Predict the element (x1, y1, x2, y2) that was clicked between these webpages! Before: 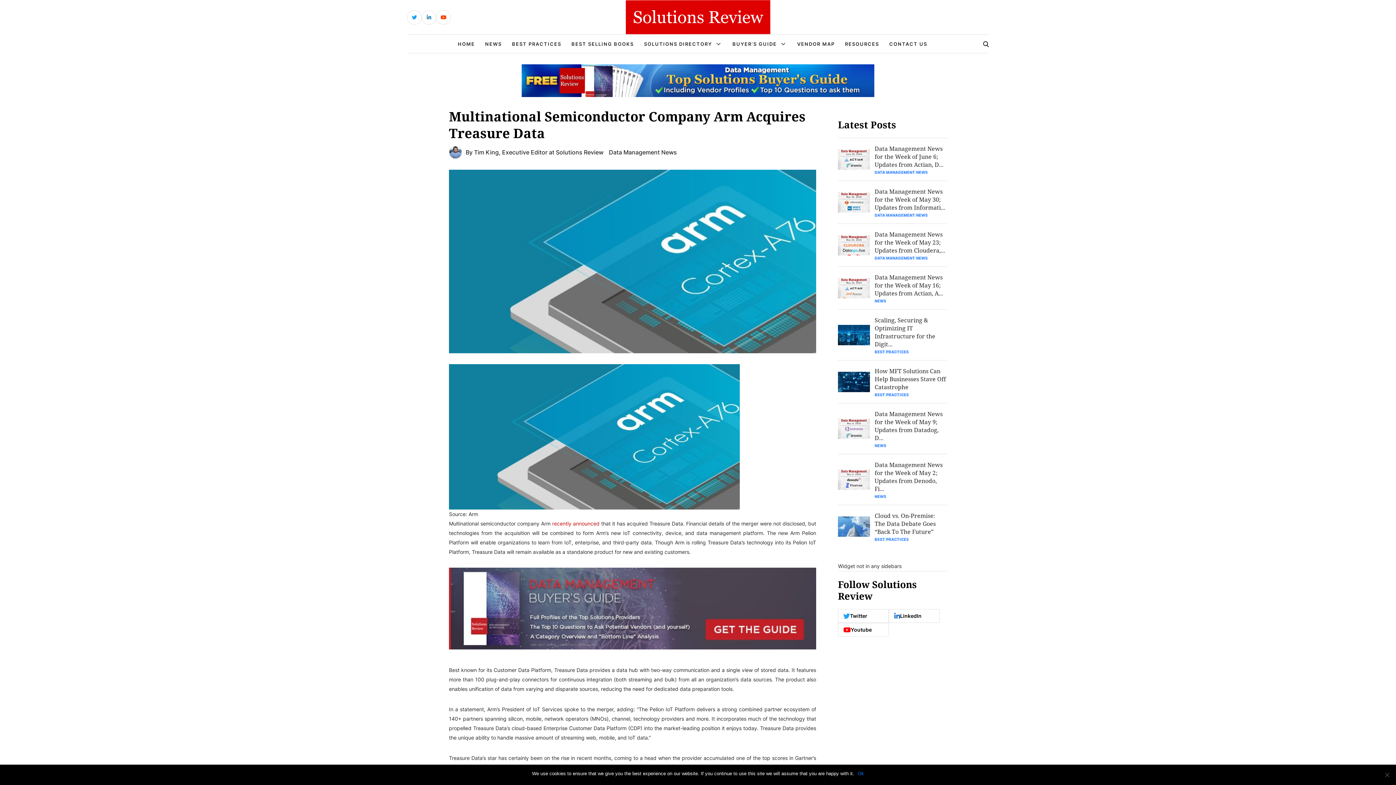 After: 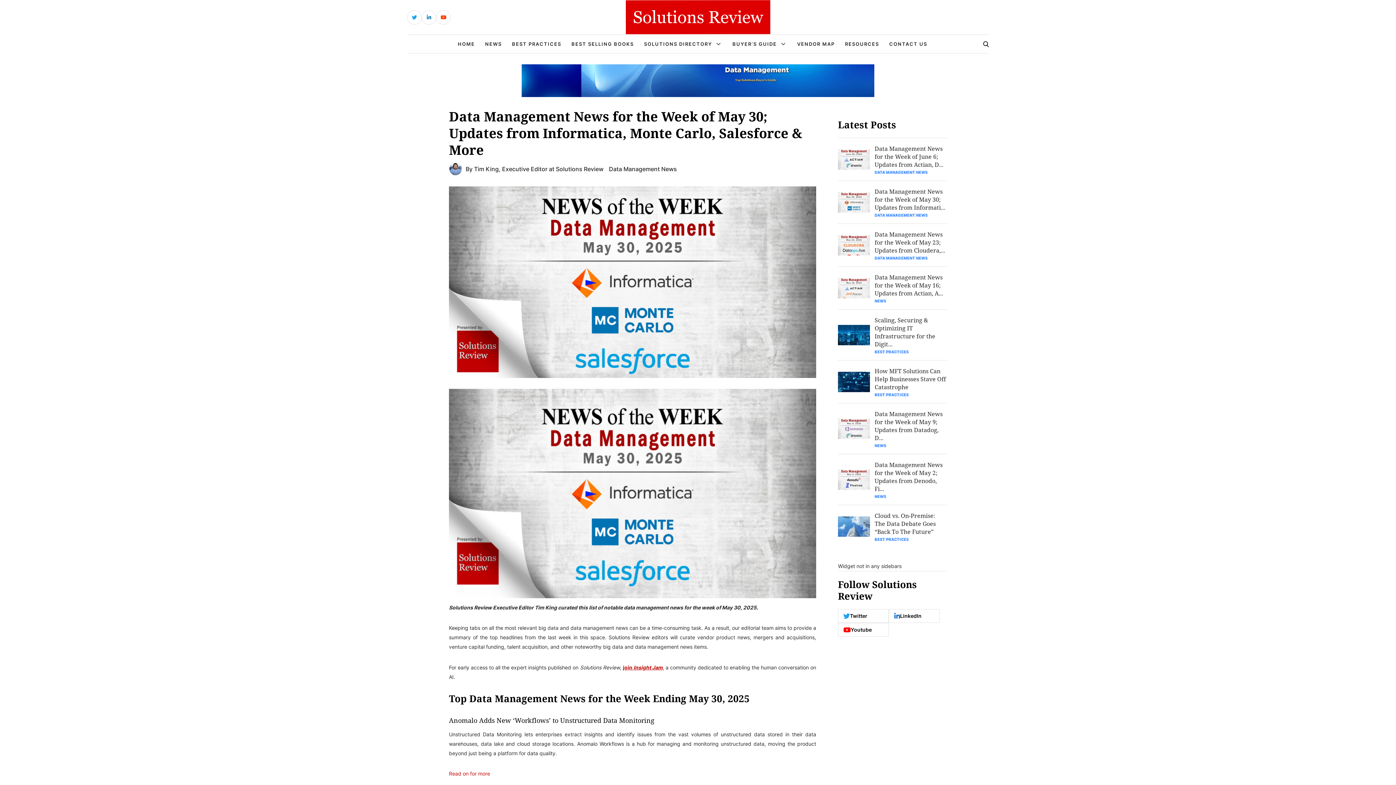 Action: bbox: (838, 192, 870, 212)